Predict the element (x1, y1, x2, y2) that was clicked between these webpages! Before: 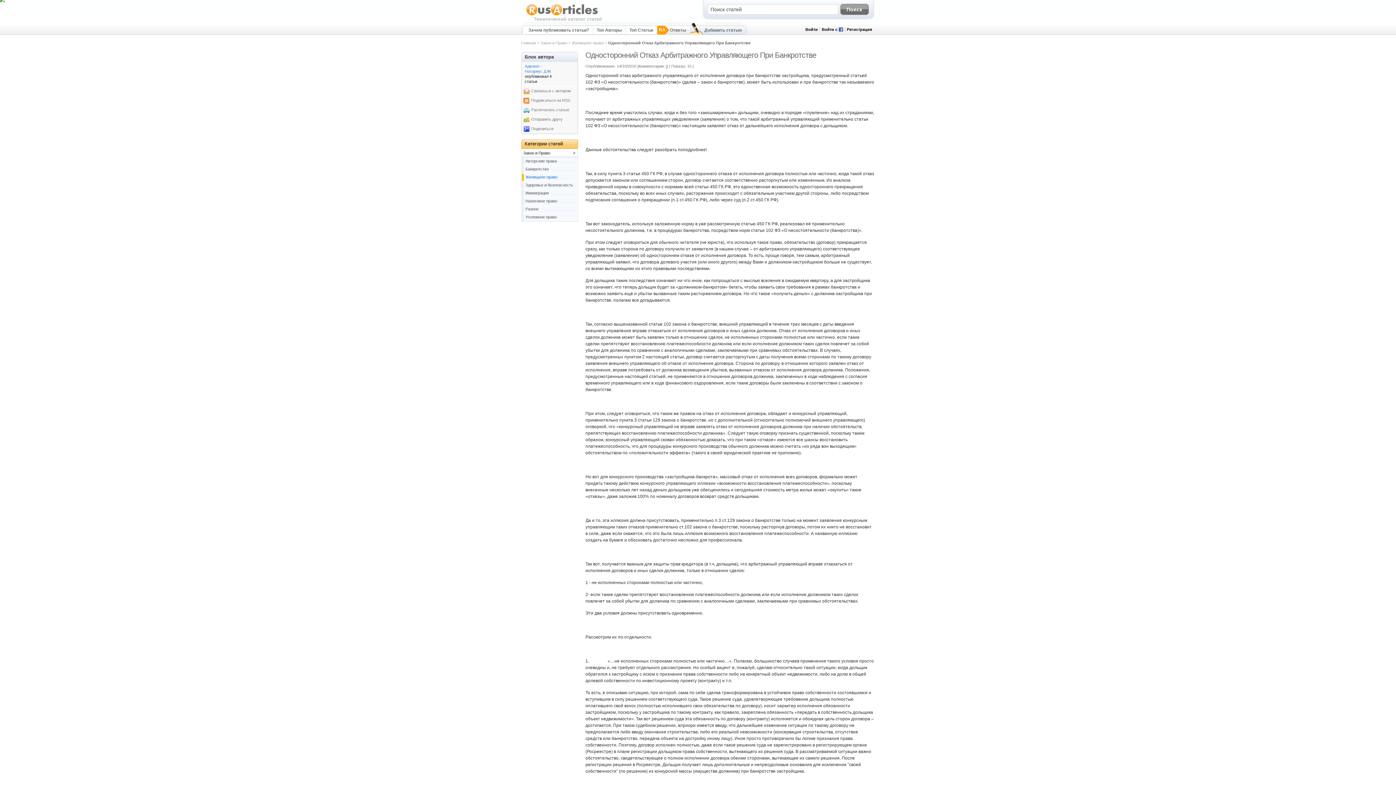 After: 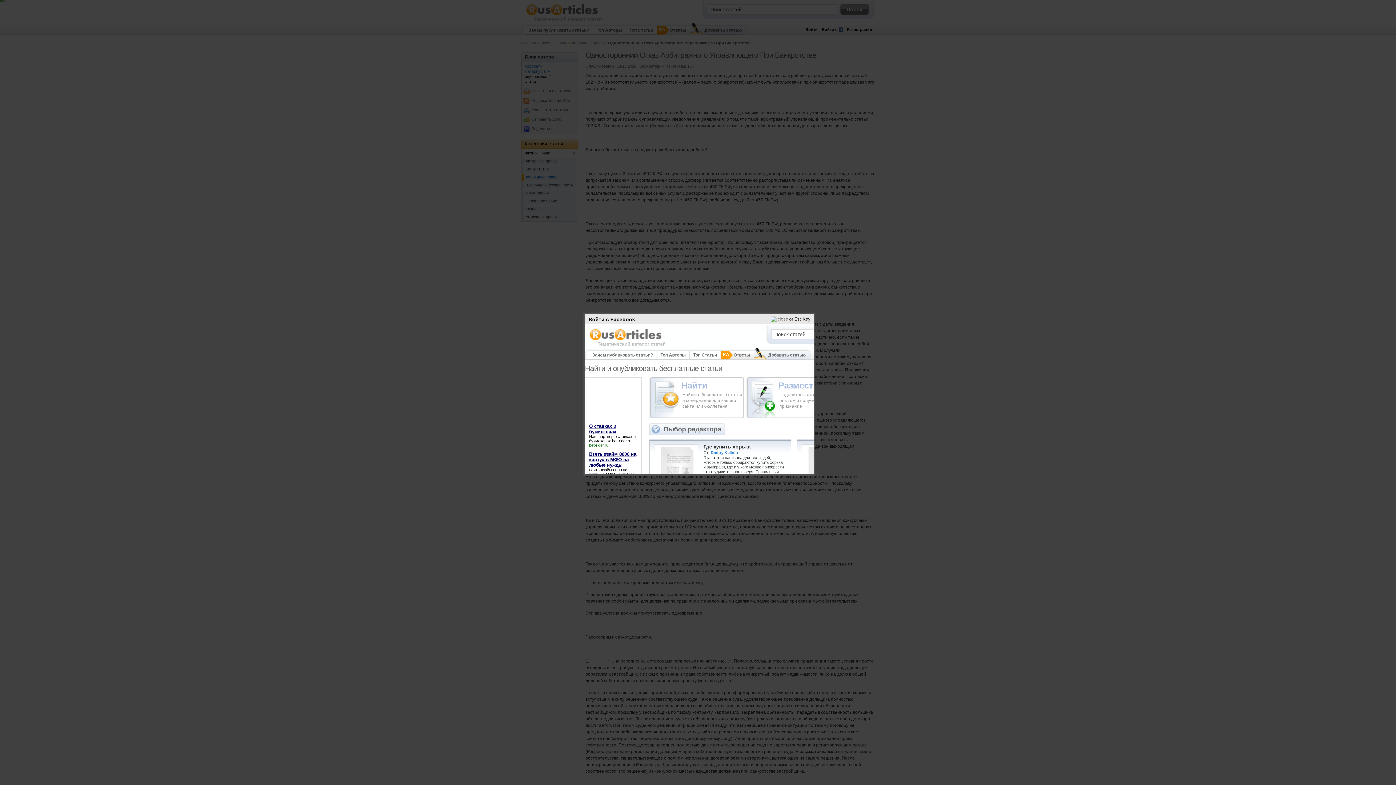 Action: bbox: (838, 28, 843, 32)